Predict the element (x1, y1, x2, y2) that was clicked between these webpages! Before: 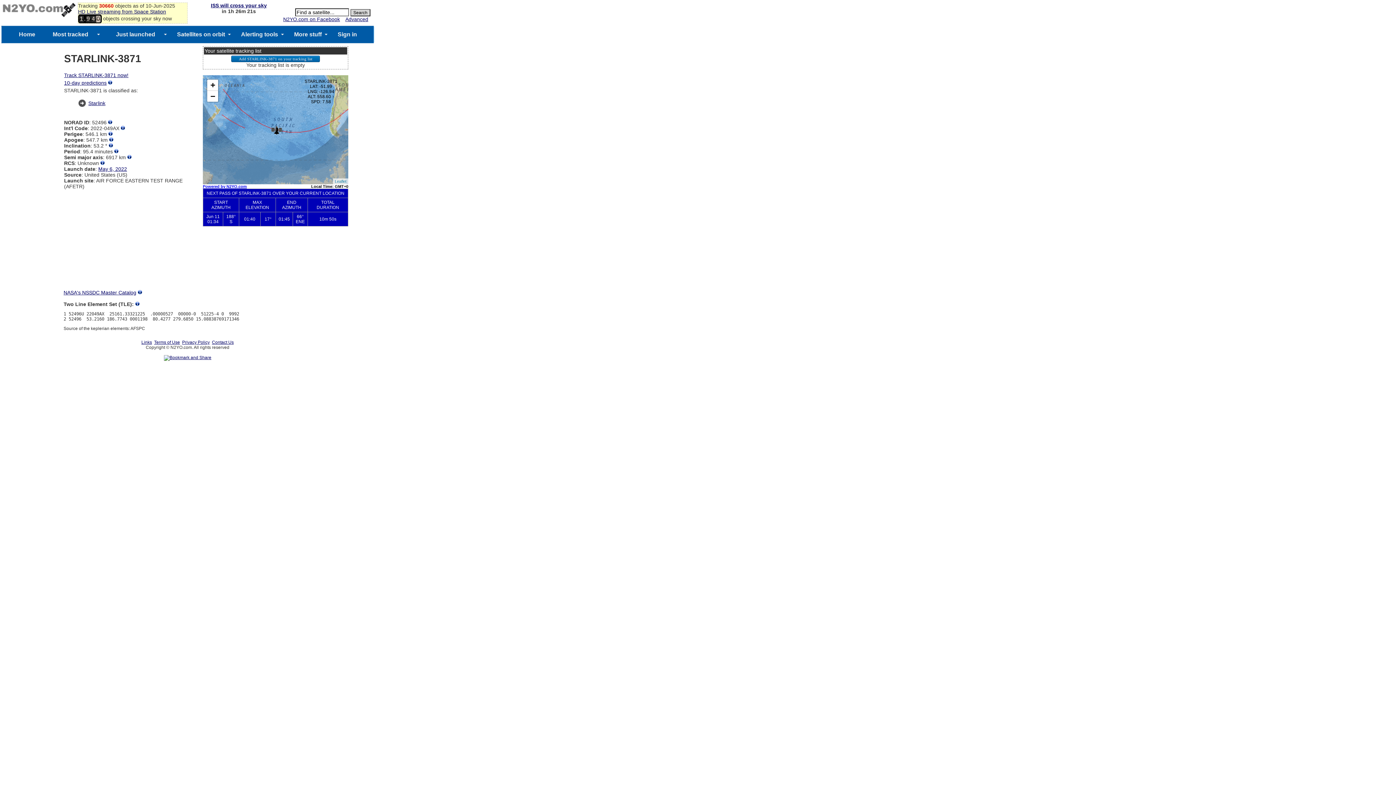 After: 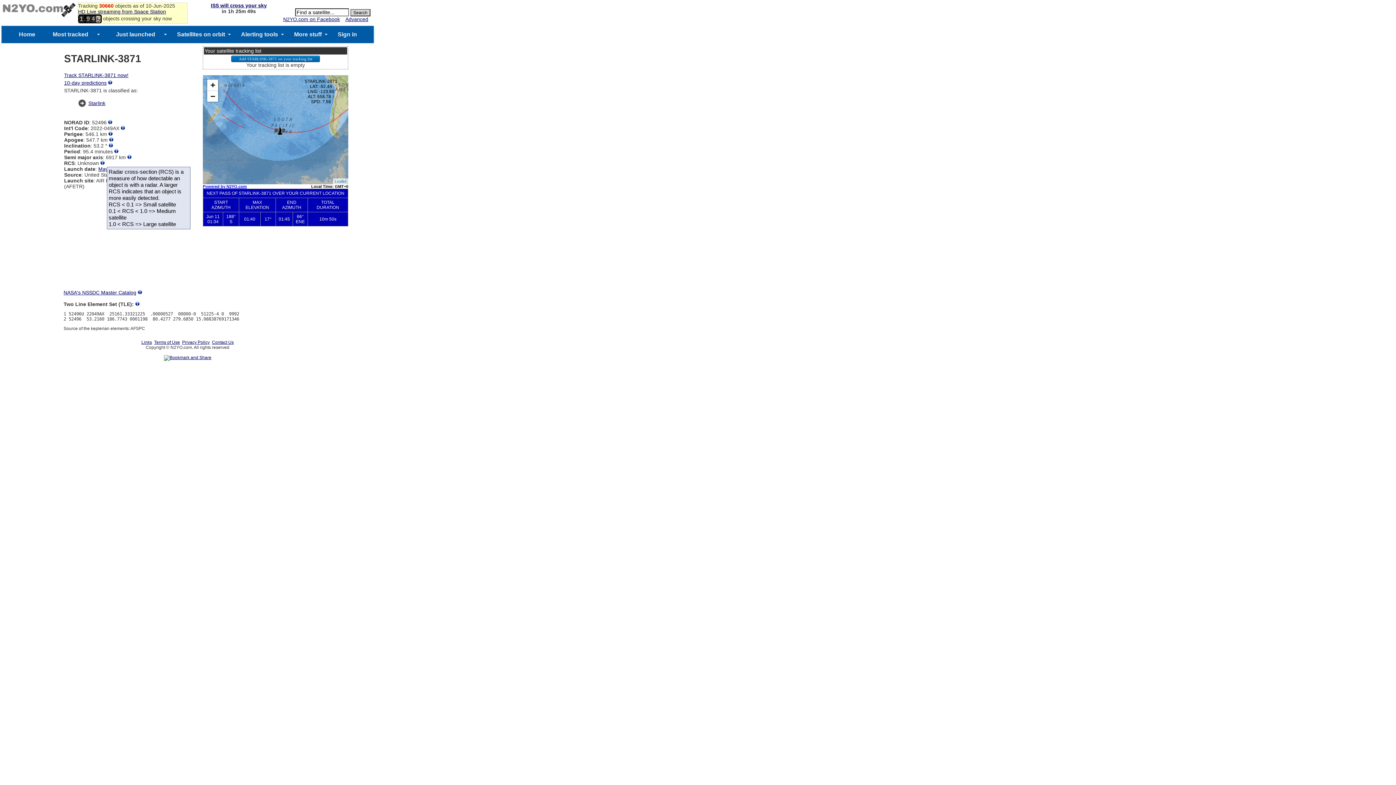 Action: bbox: (100, 160, 104, 166)